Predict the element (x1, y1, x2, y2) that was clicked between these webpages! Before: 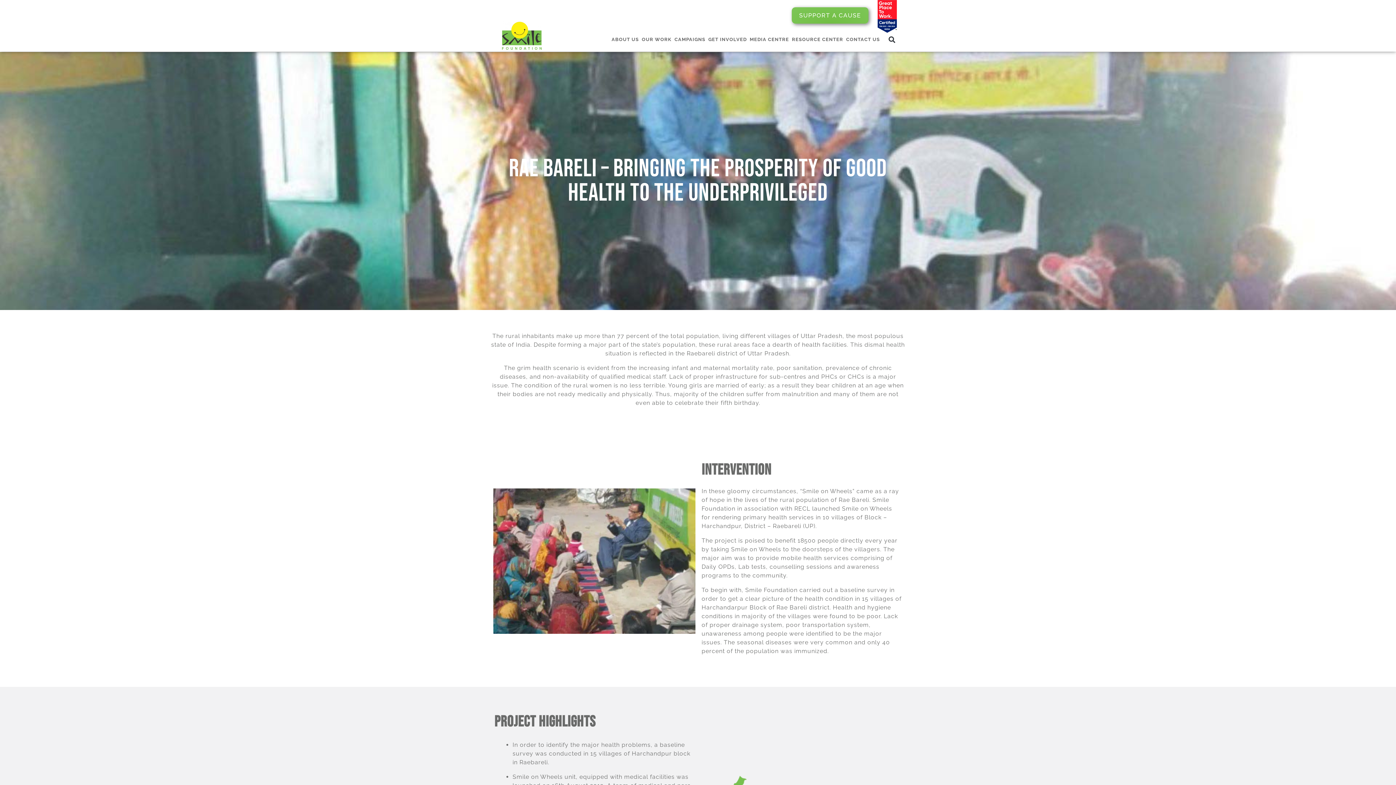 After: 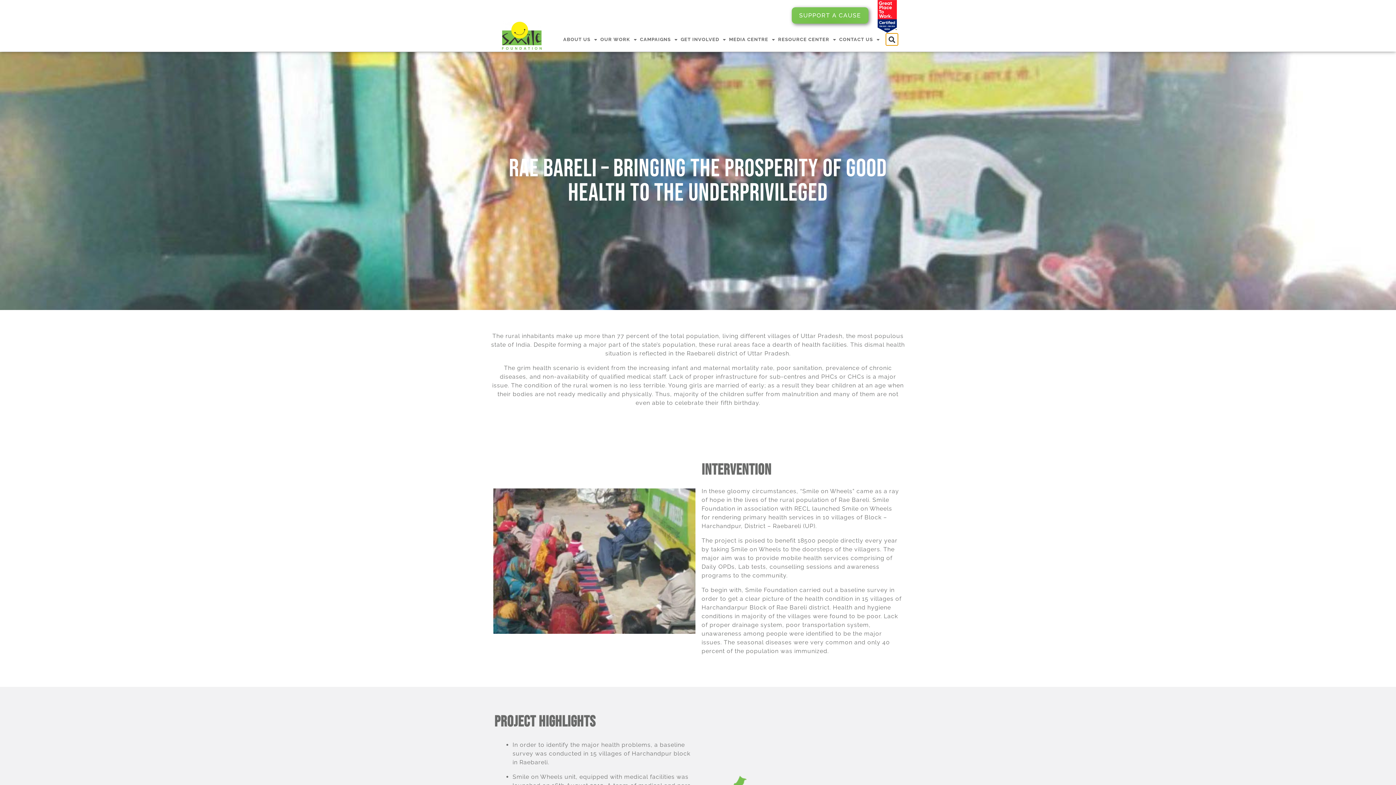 Action: bbox: (886, 33, 898, 45) label: Search